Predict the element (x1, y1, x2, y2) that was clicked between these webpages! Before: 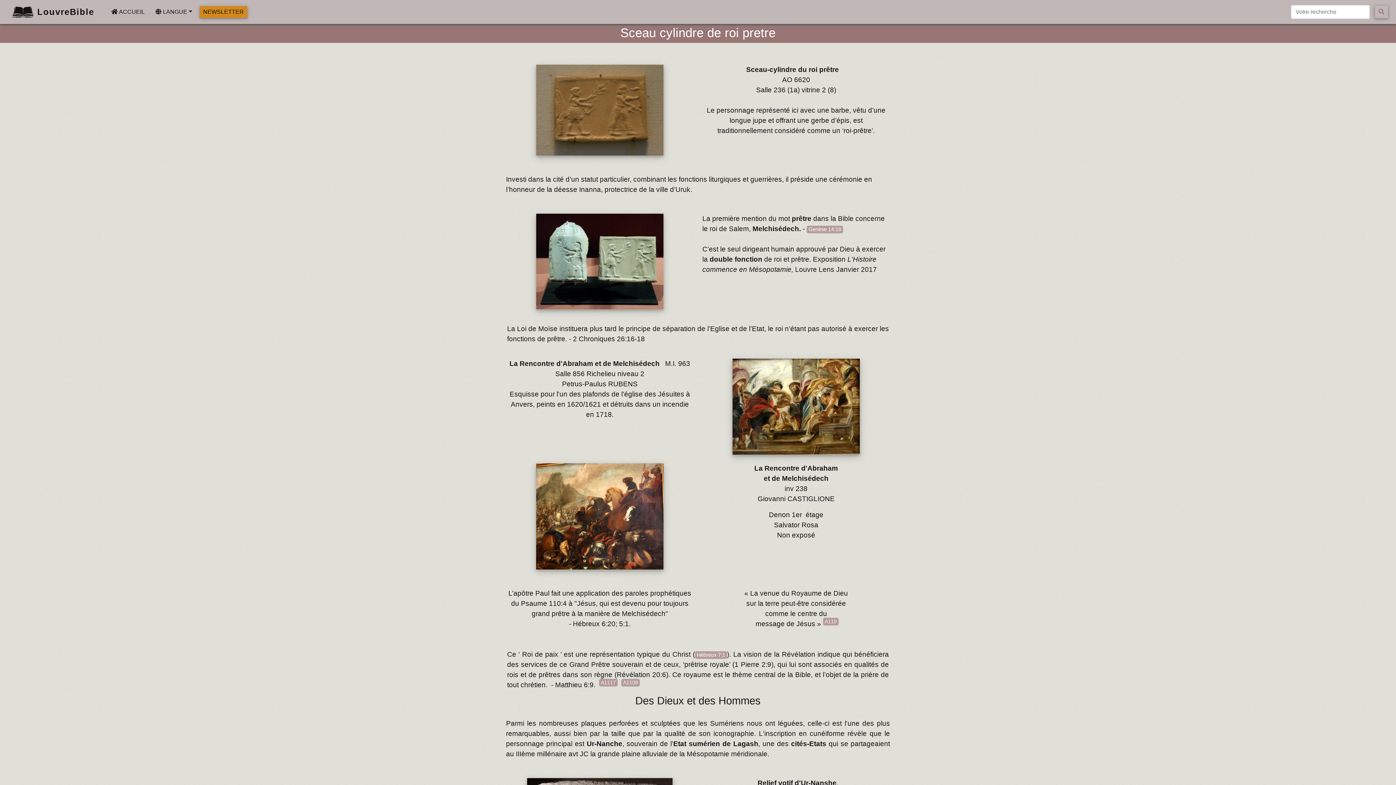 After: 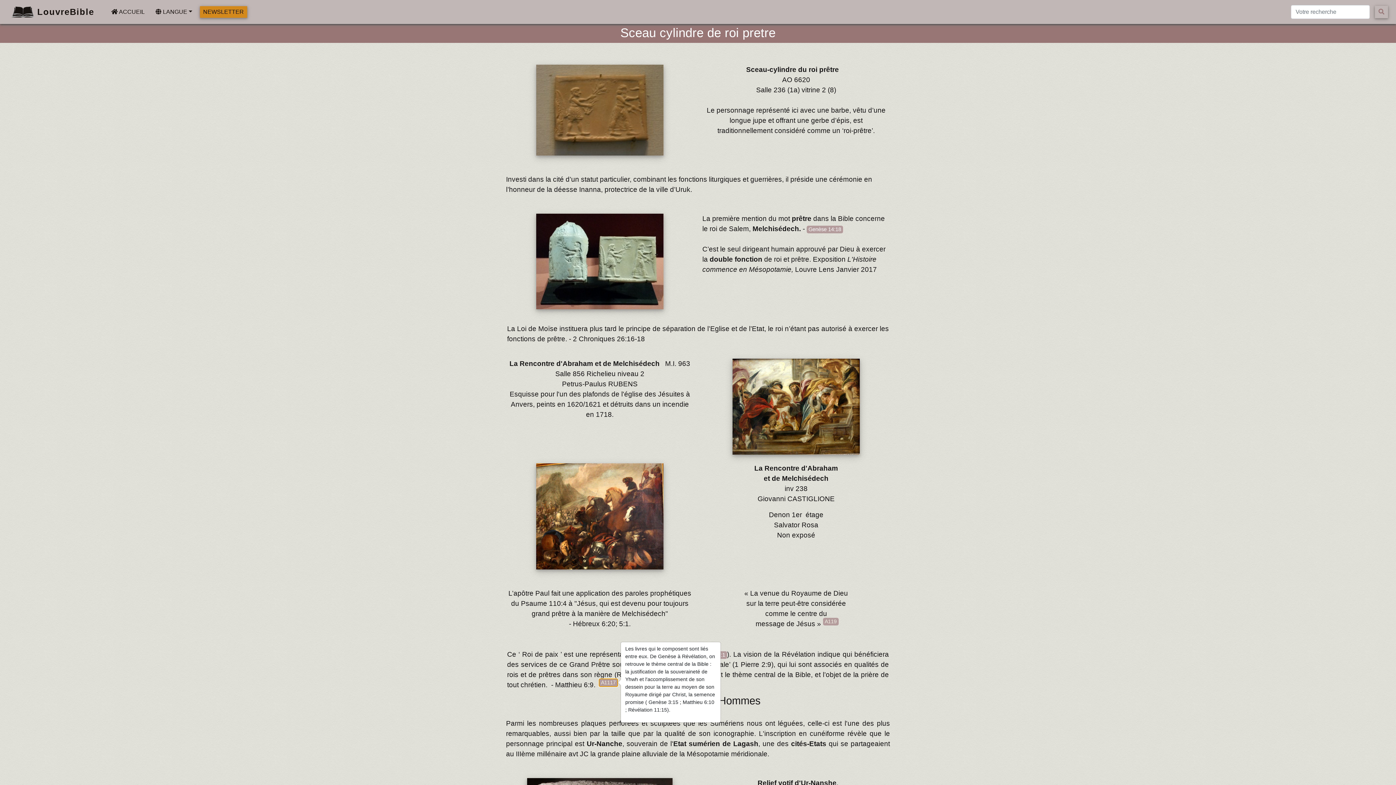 Action: label: A1117 bbox: (599, 679, 617, 686)